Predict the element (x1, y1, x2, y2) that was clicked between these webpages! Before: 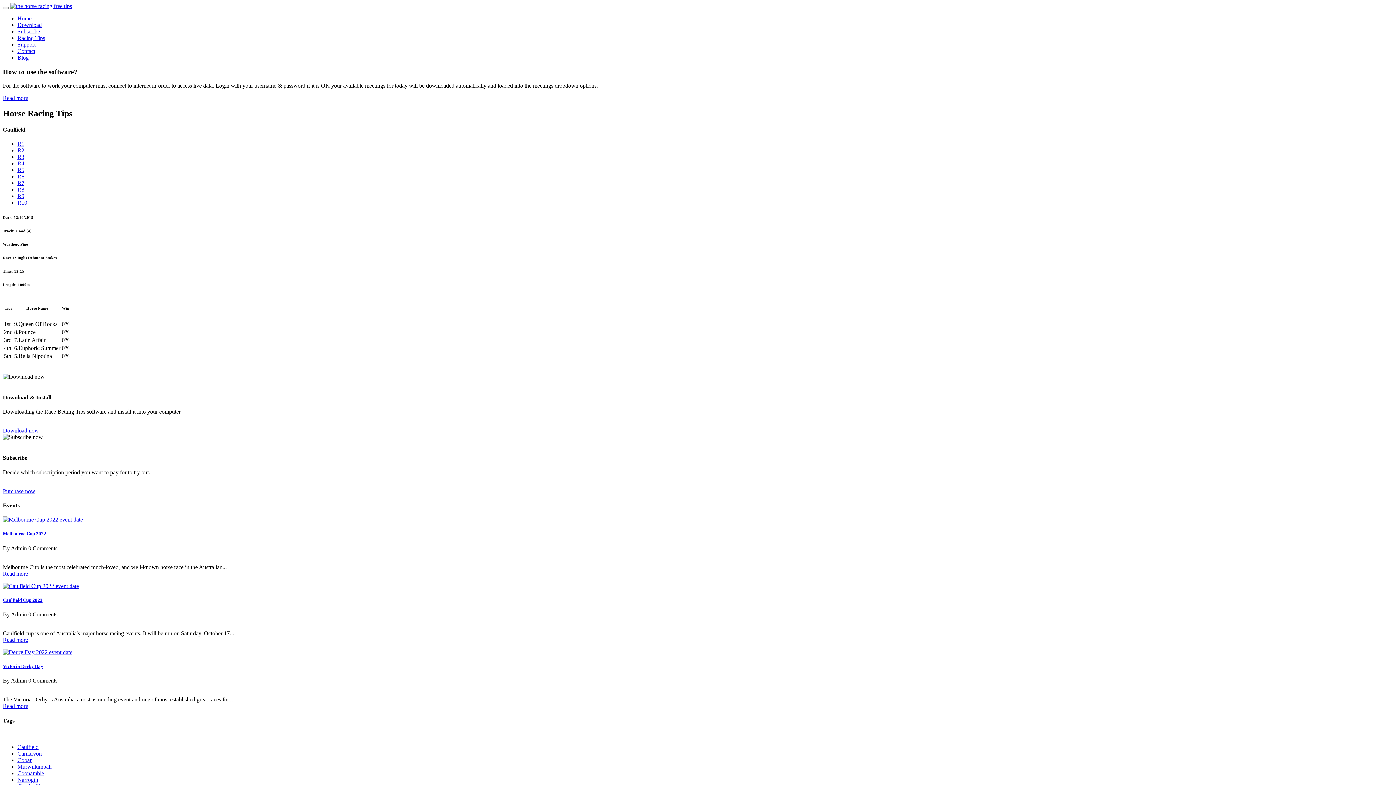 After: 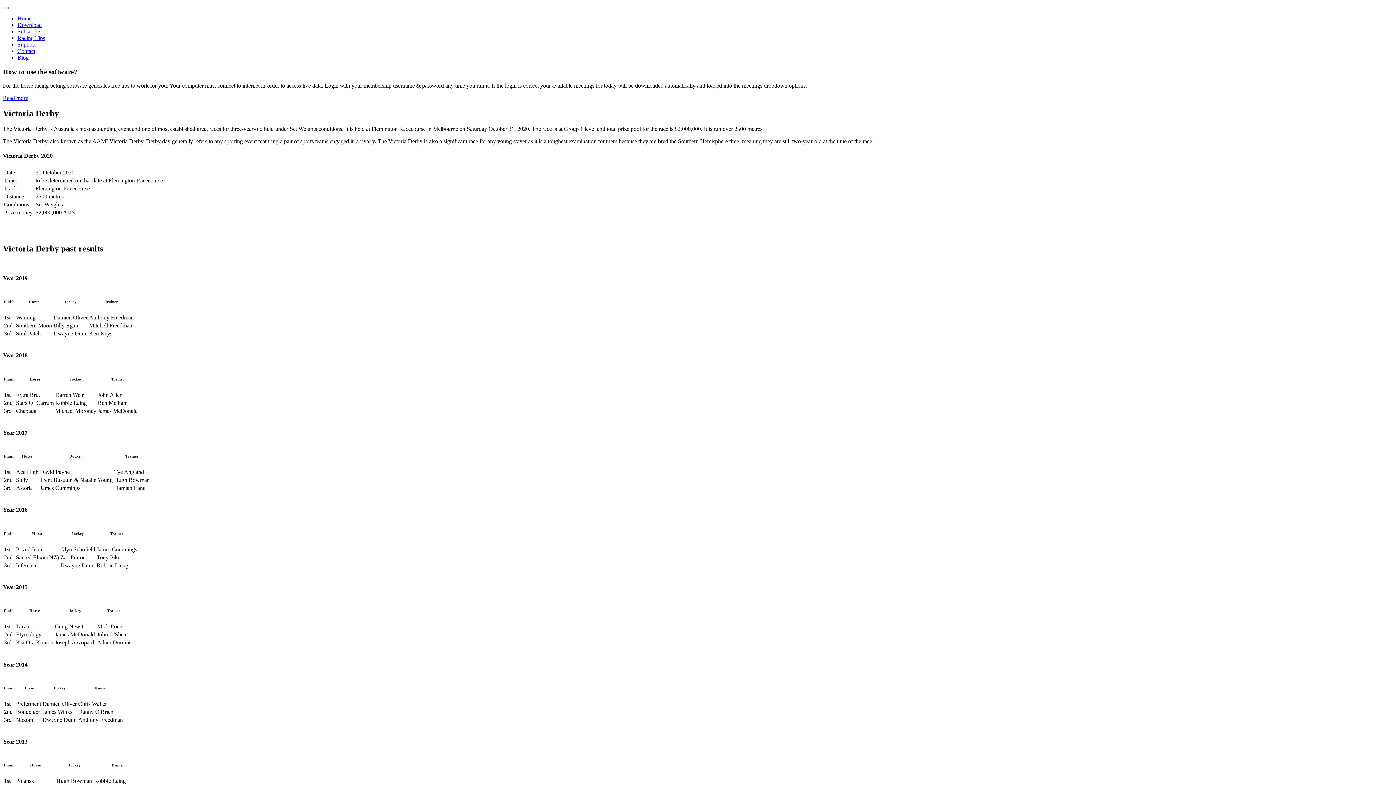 Action: bbox: (2, 649, 72, 655)